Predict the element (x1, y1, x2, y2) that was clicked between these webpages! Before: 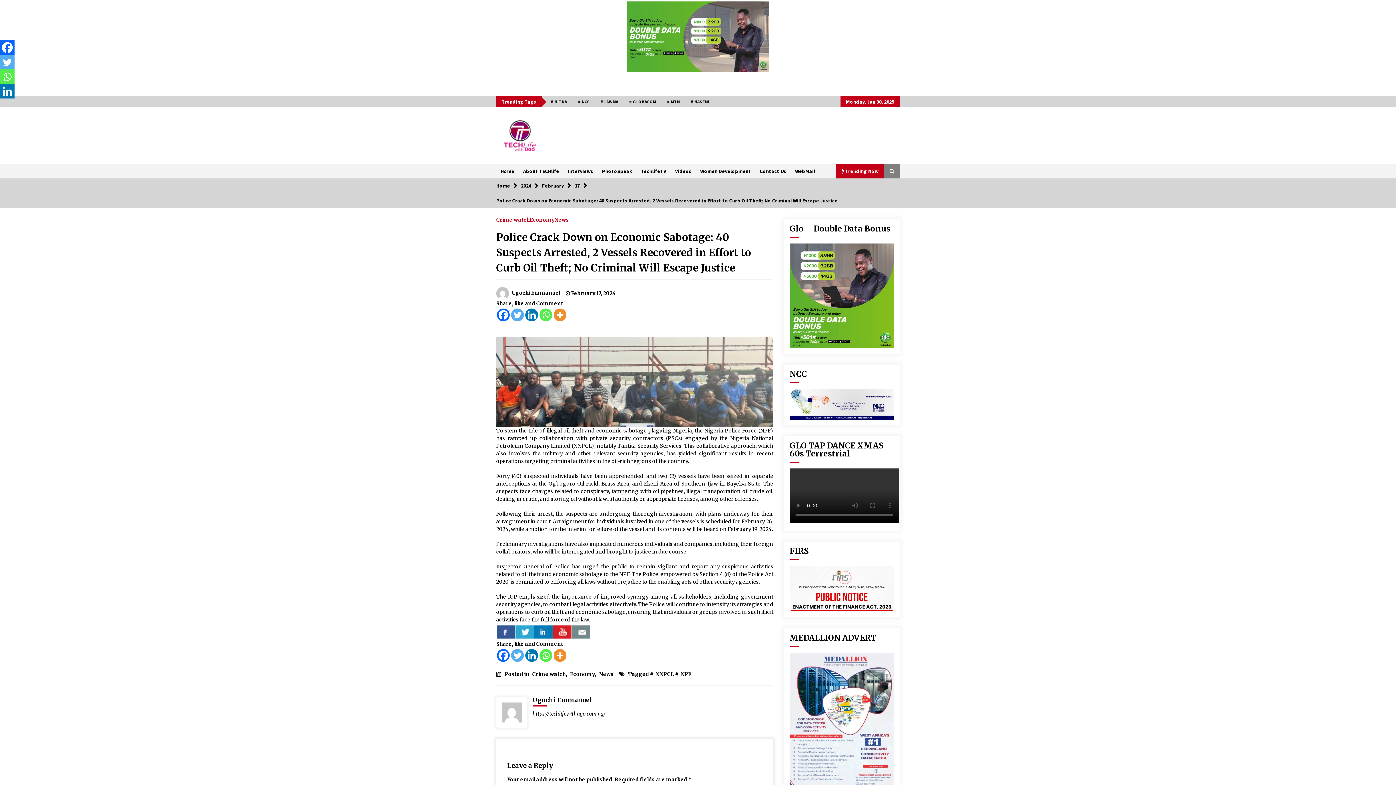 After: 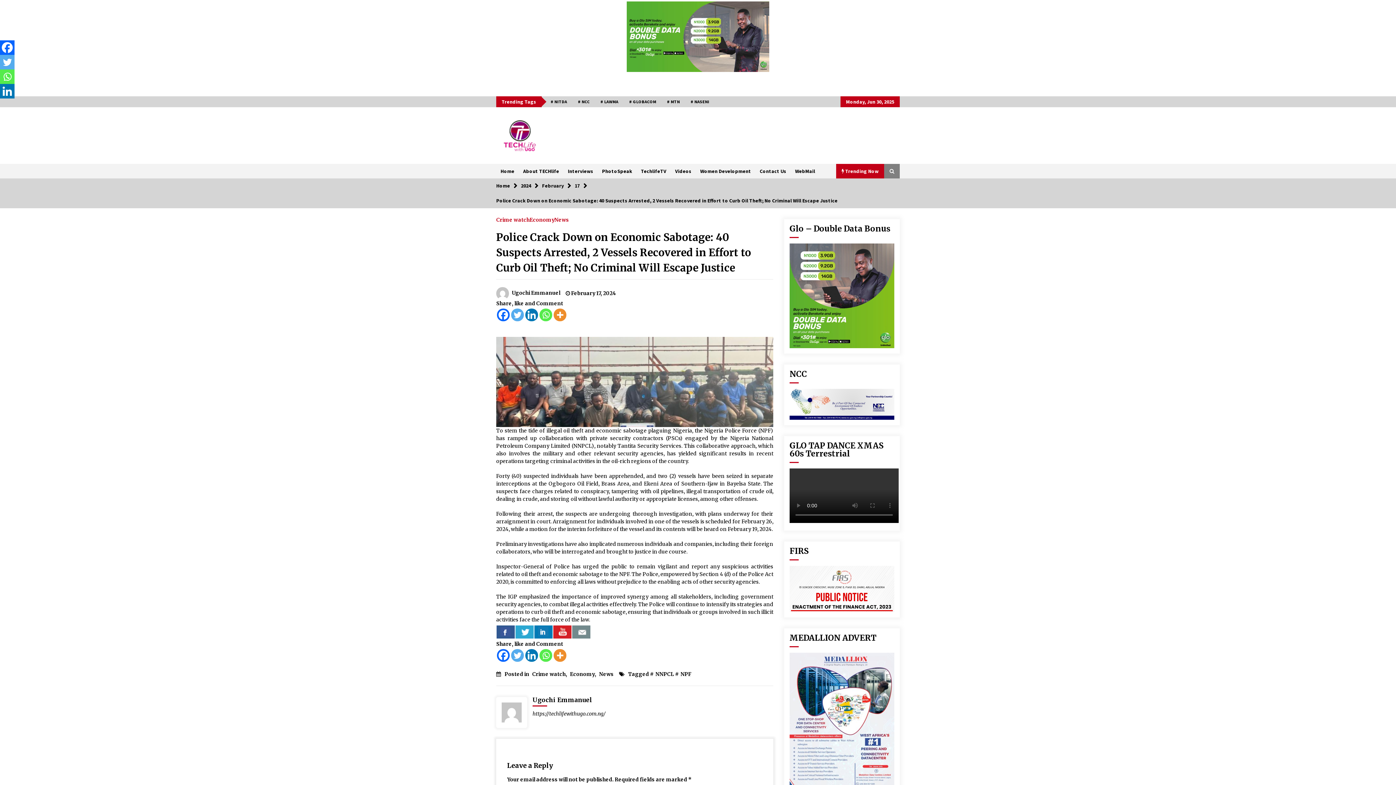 Action: bbox: (626, 32, 769, 39)